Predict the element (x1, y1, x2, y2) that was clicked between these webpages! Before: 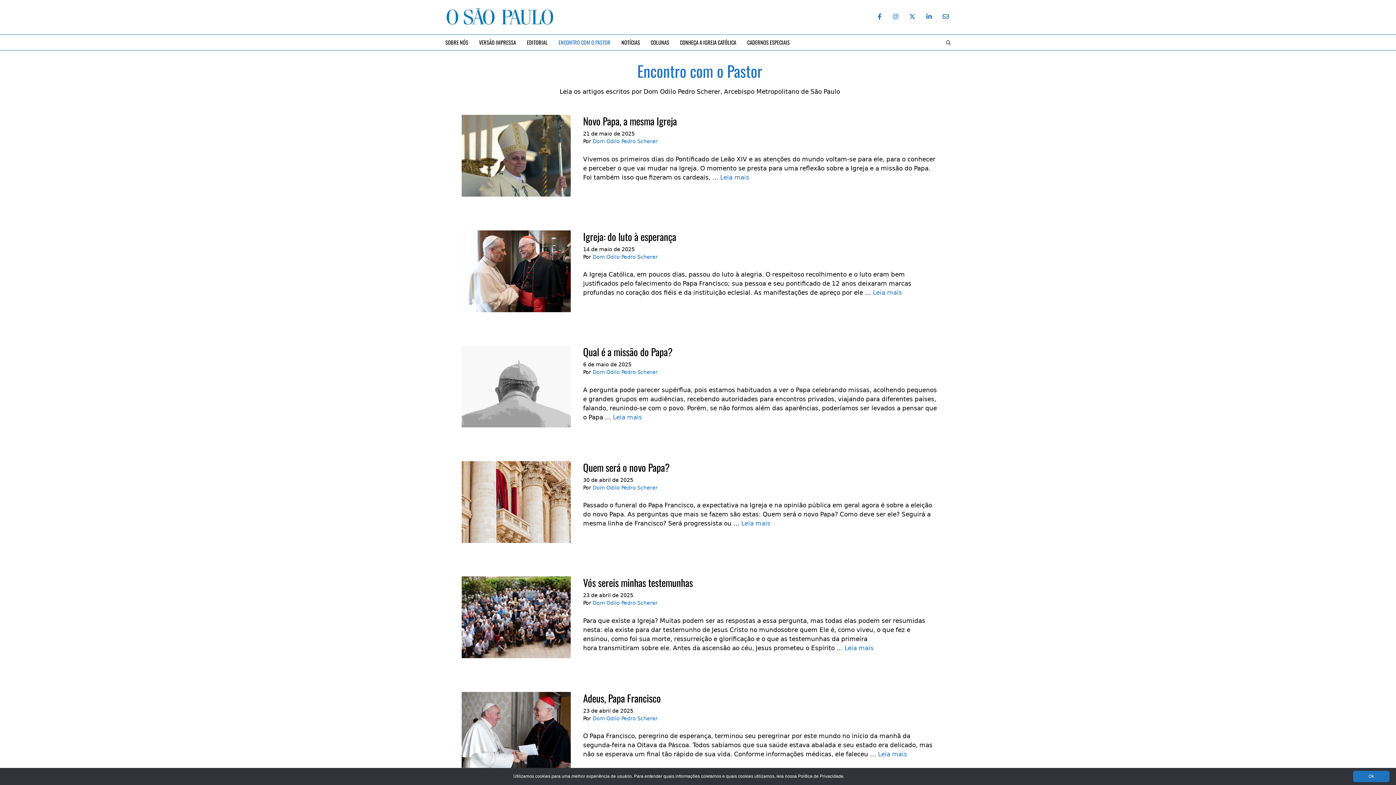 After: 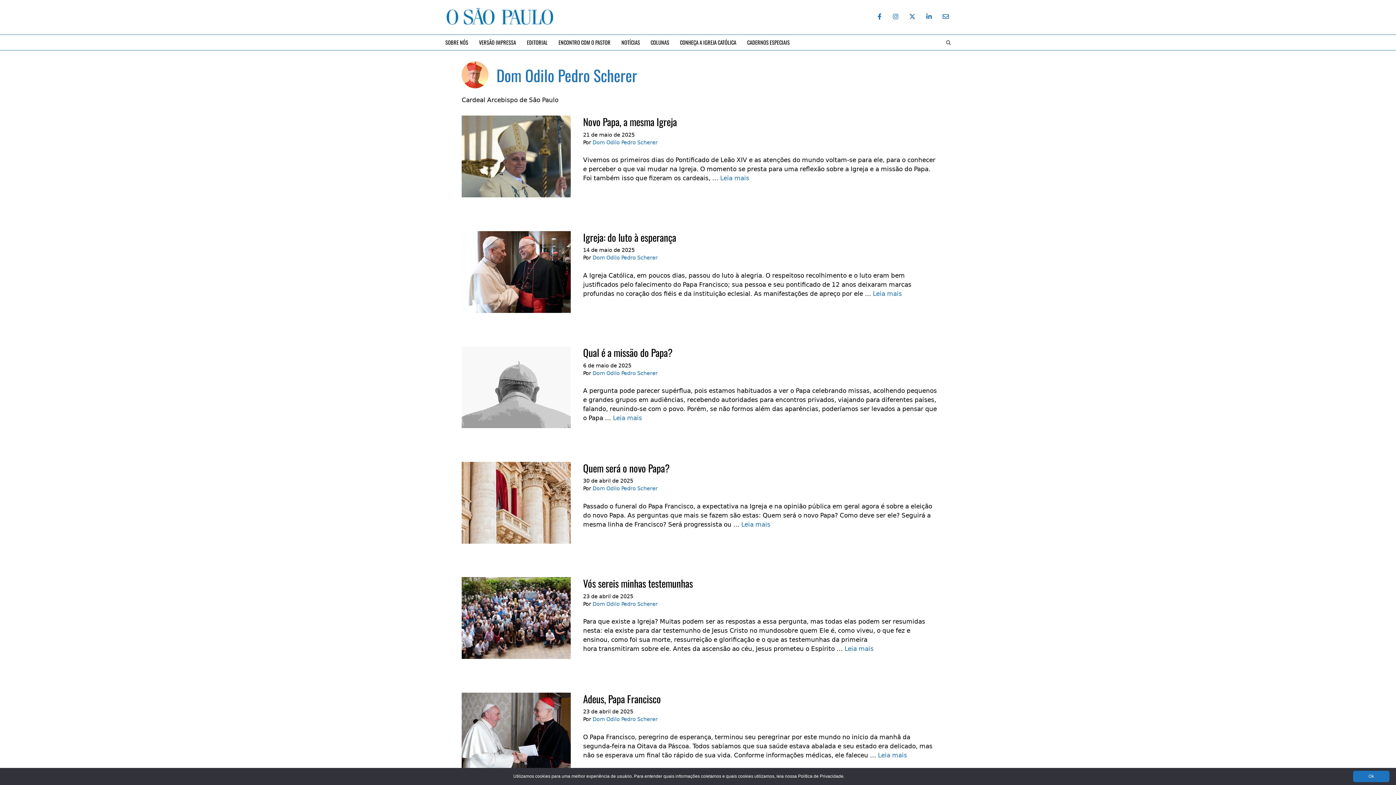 Action: label: Dom Odilo Pedro Scherer bbox: (592, 138, 657, 144)